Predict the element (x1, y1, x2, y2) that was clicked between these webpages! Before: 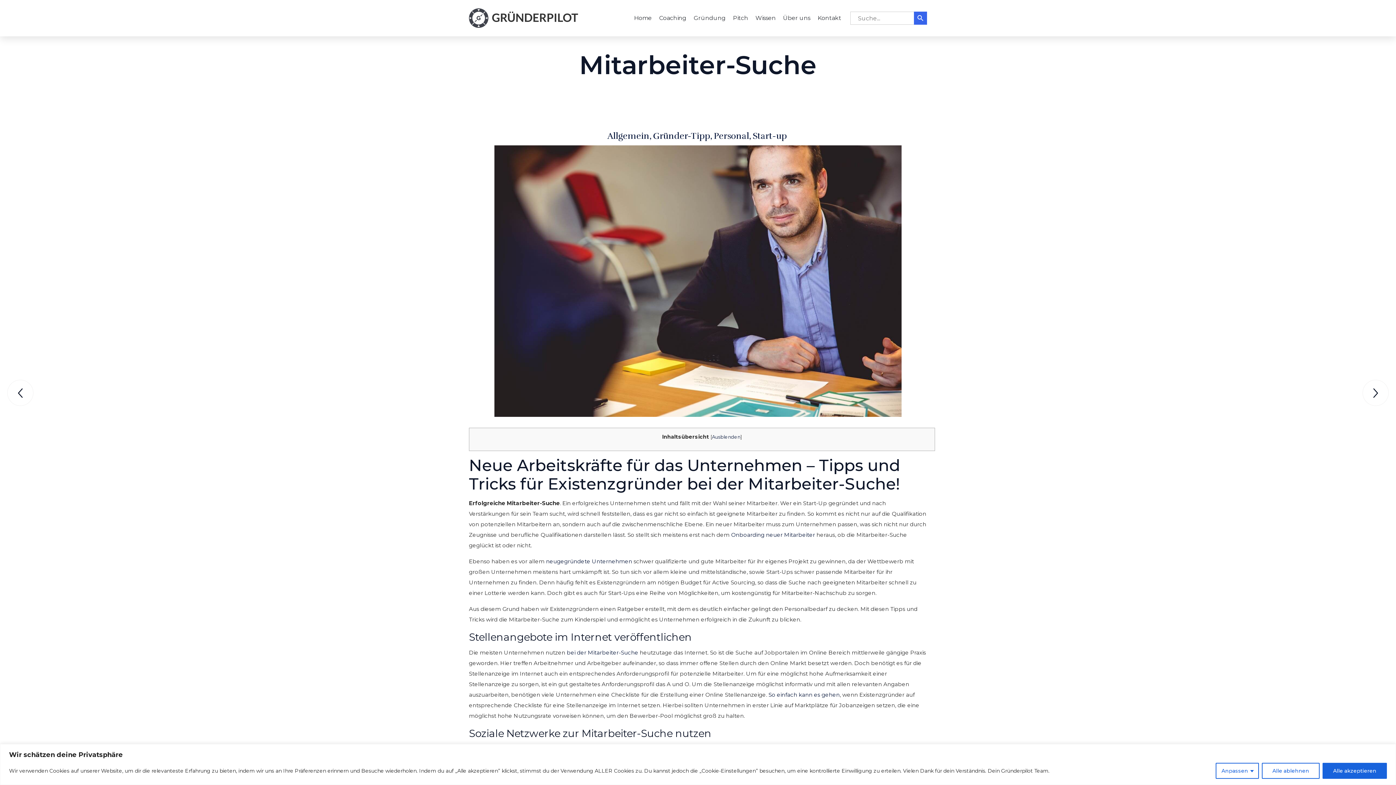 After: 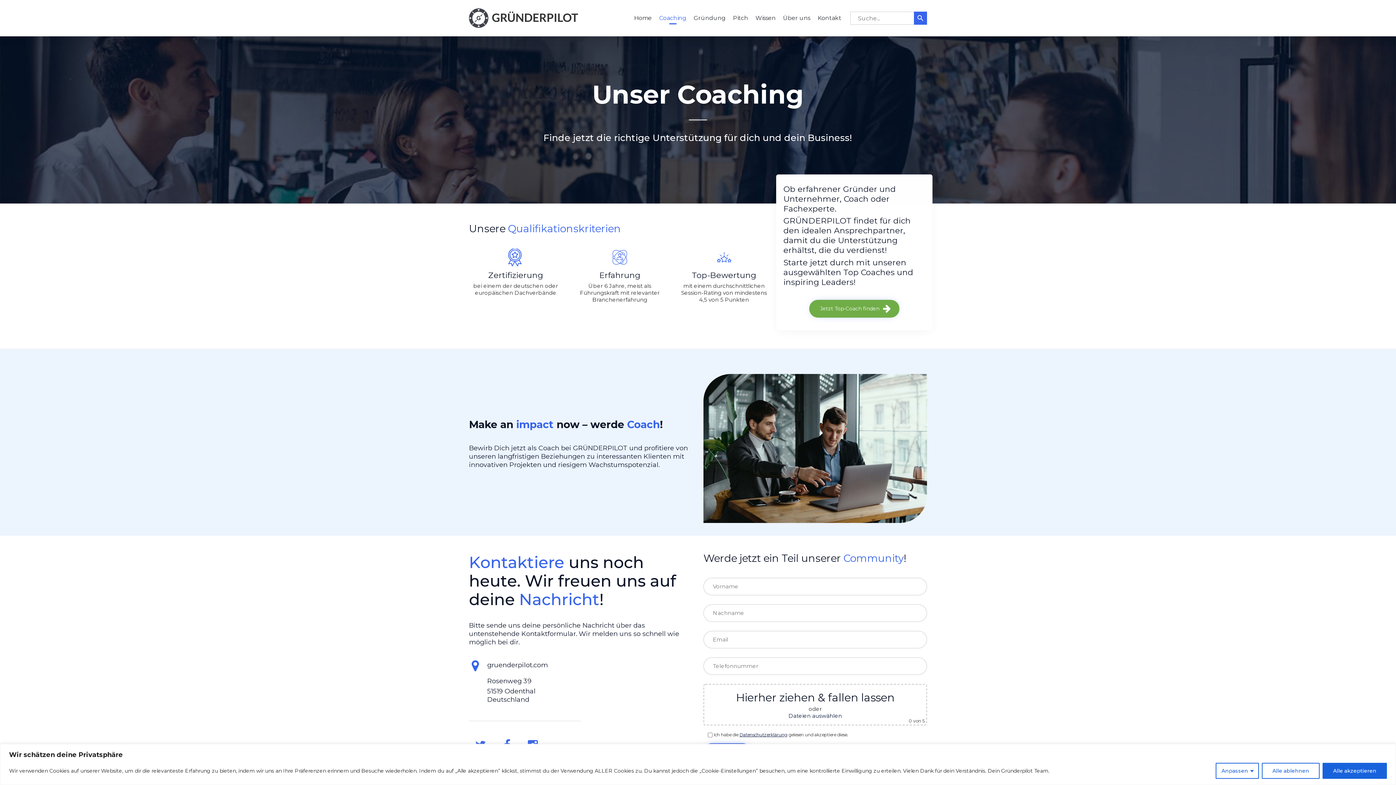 Action: bbox: (655, 9, 690, 27) label: Coaching